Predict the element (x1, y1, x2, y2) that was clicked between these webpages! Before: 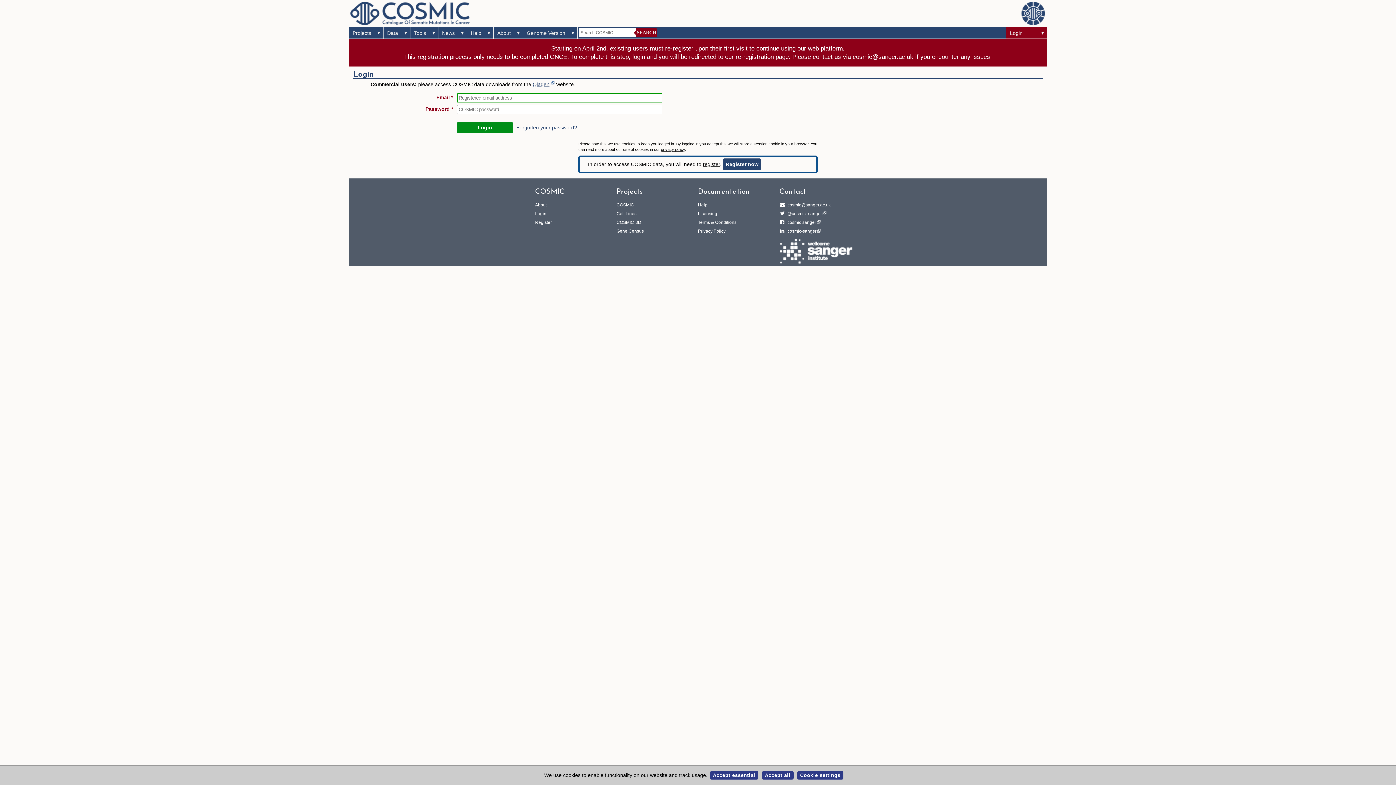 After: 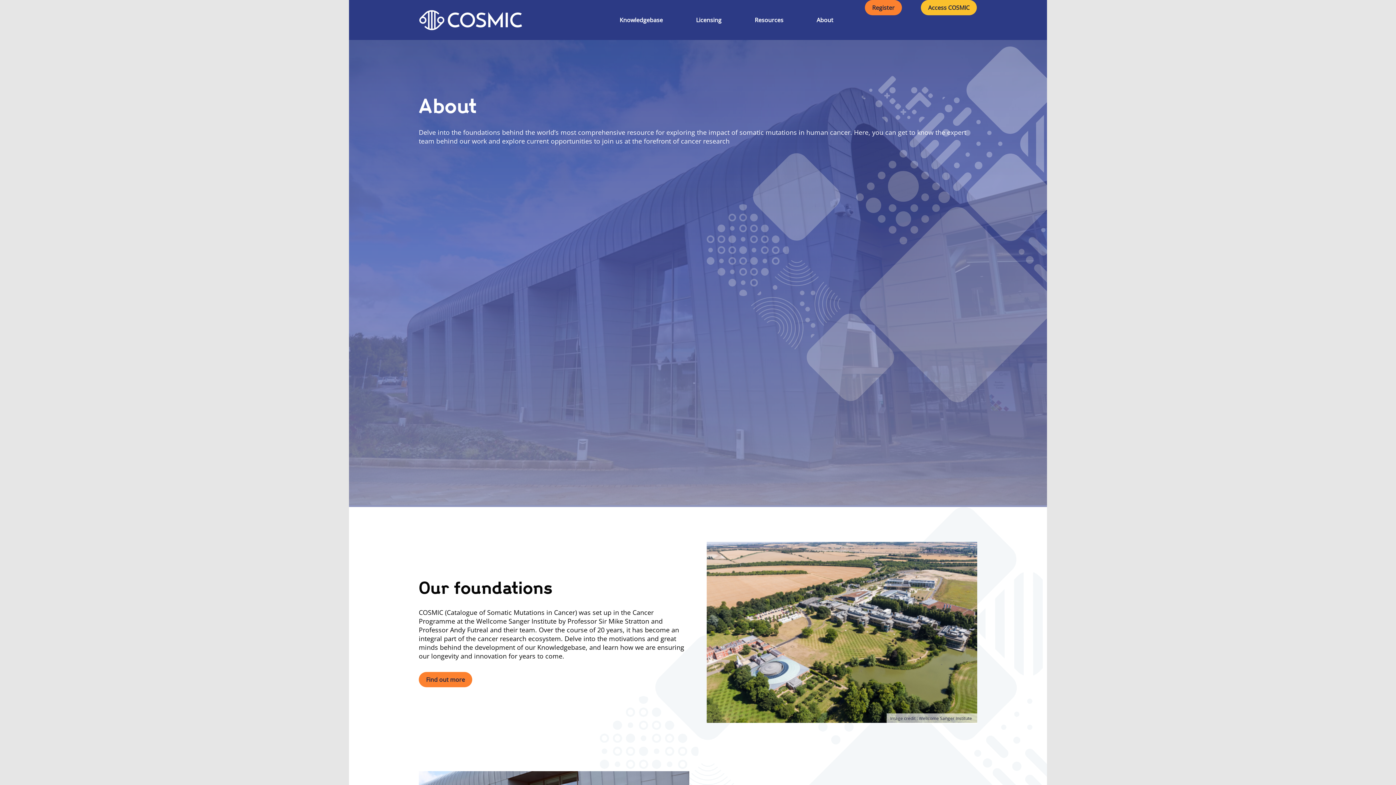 Action: bbox: (535, 202, 546, 207) label: About